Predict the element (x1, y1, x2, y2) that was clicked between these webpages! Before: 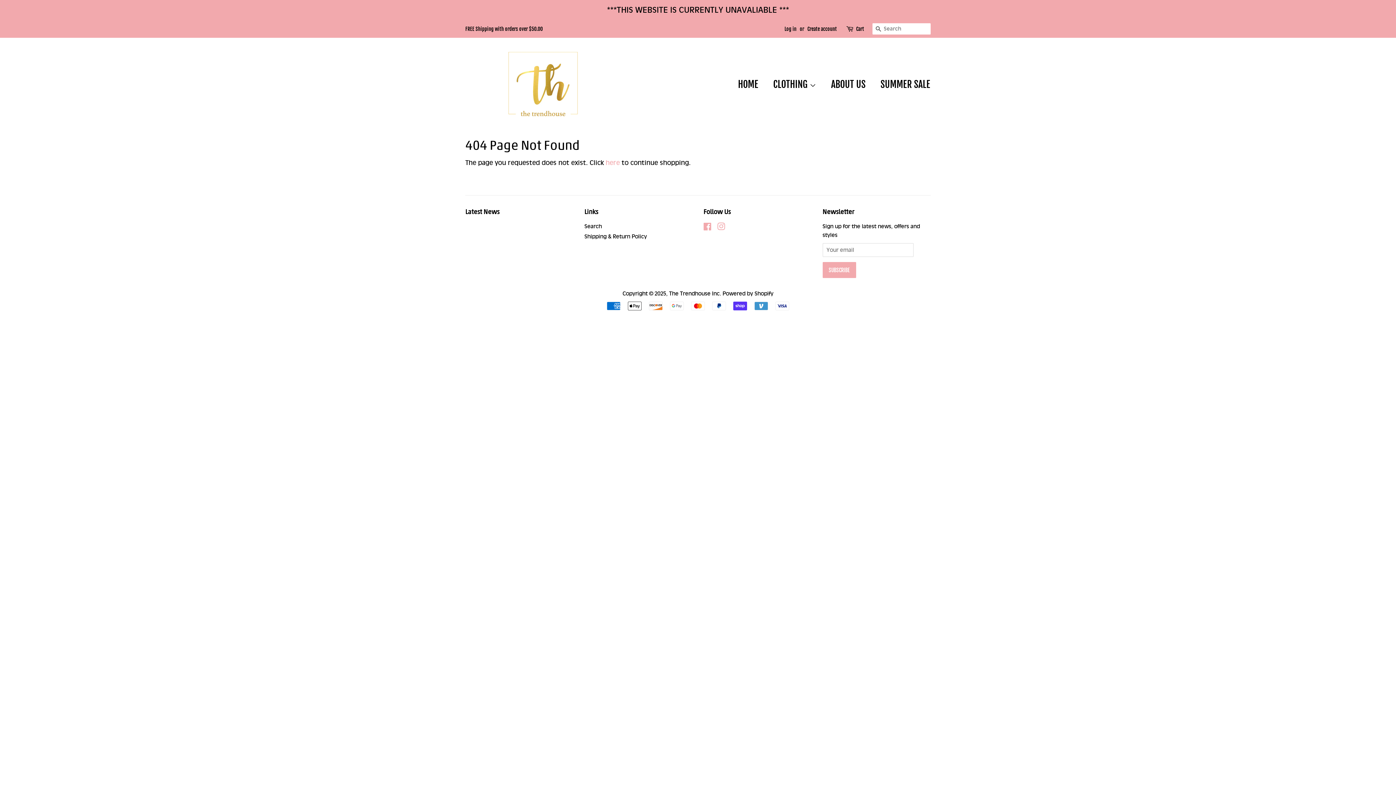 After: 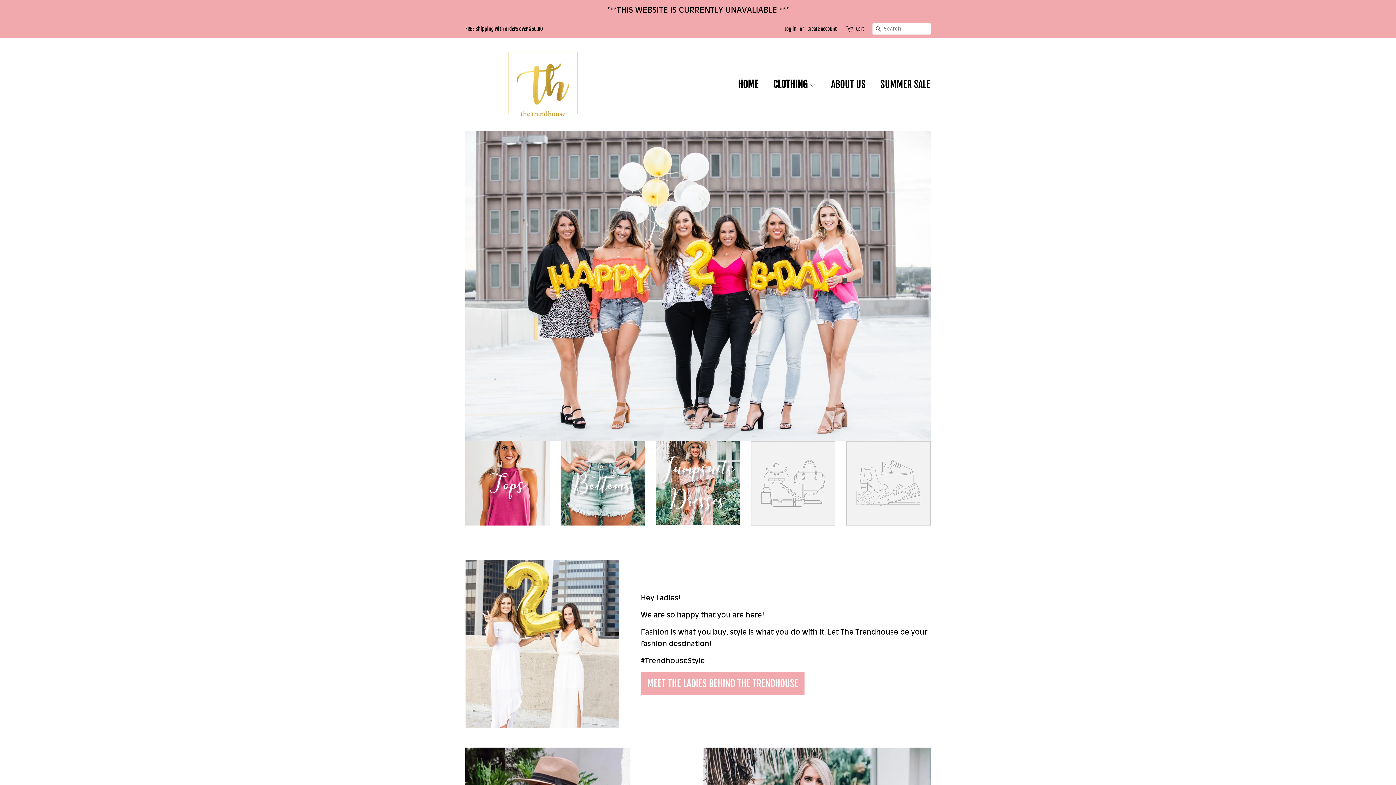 Action: bbox: (768, 73, 823, 94) label: CLOTHING 